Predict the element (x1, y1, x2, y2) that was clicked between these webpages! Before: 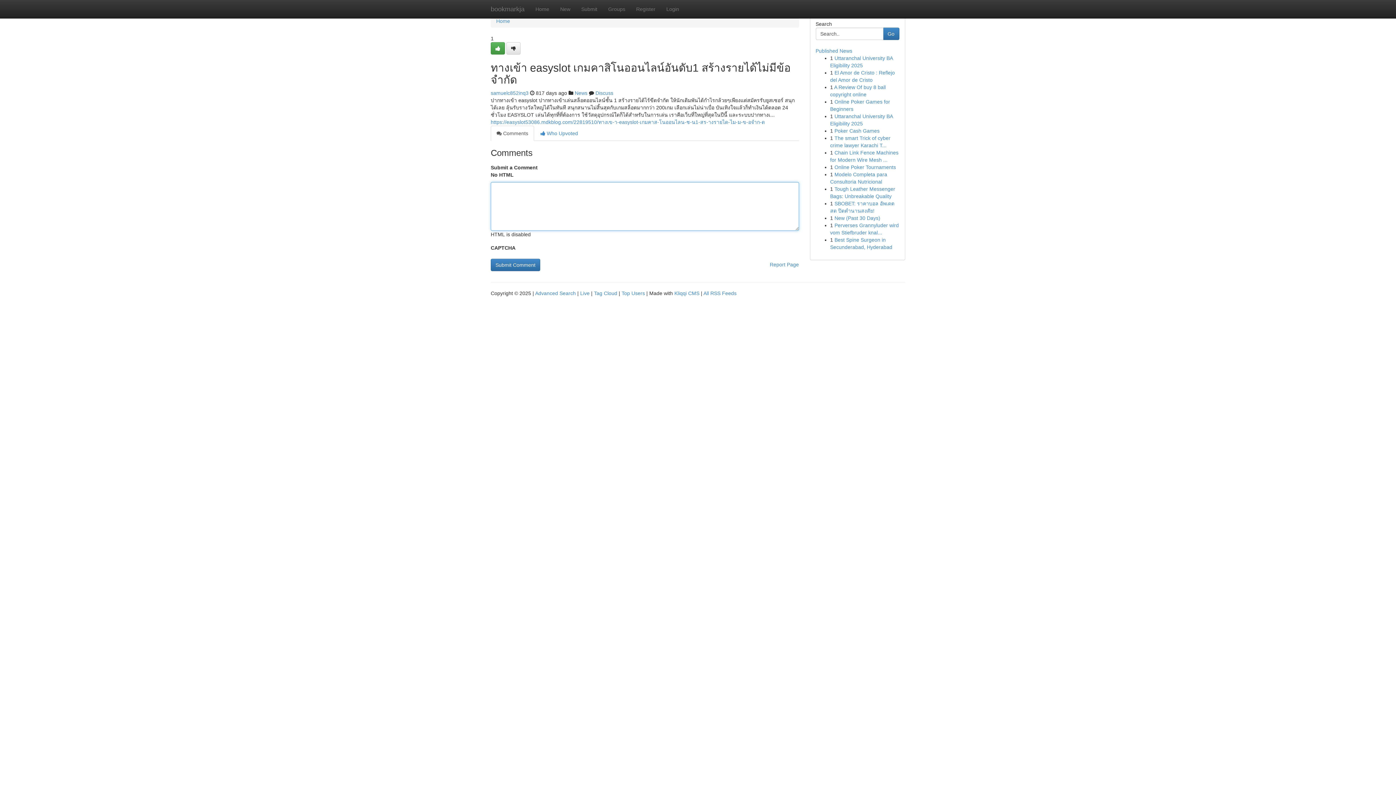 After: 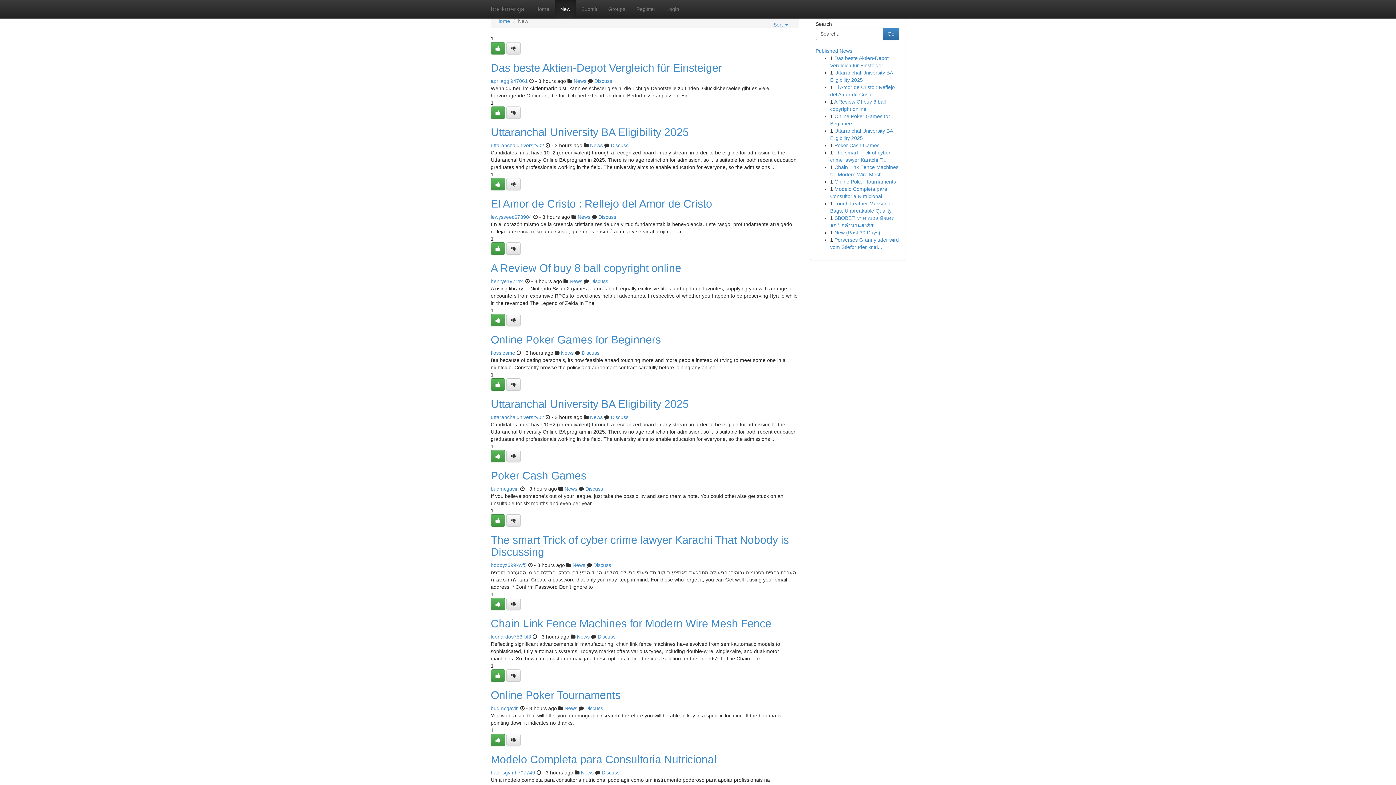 Action: label: New bbox: (554, 0, 576, 18)